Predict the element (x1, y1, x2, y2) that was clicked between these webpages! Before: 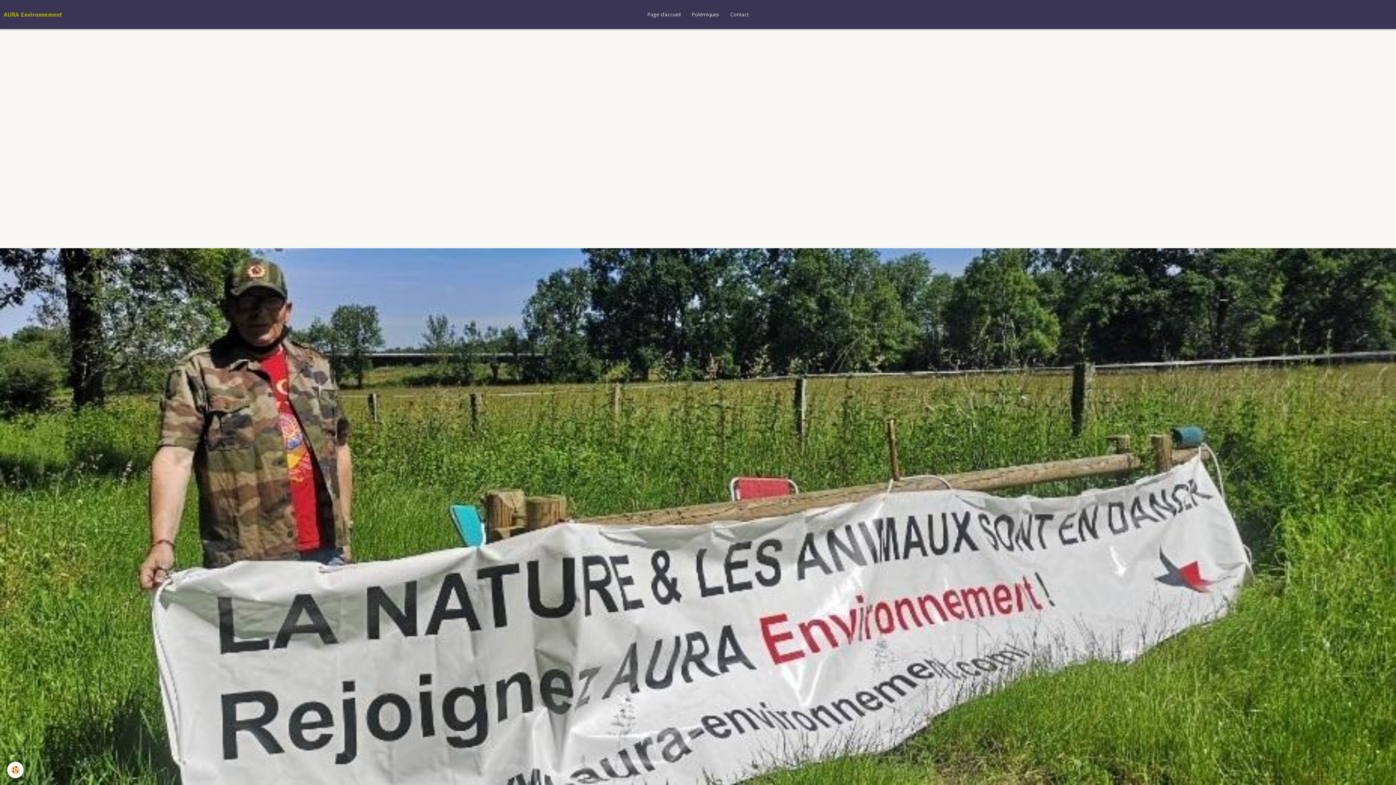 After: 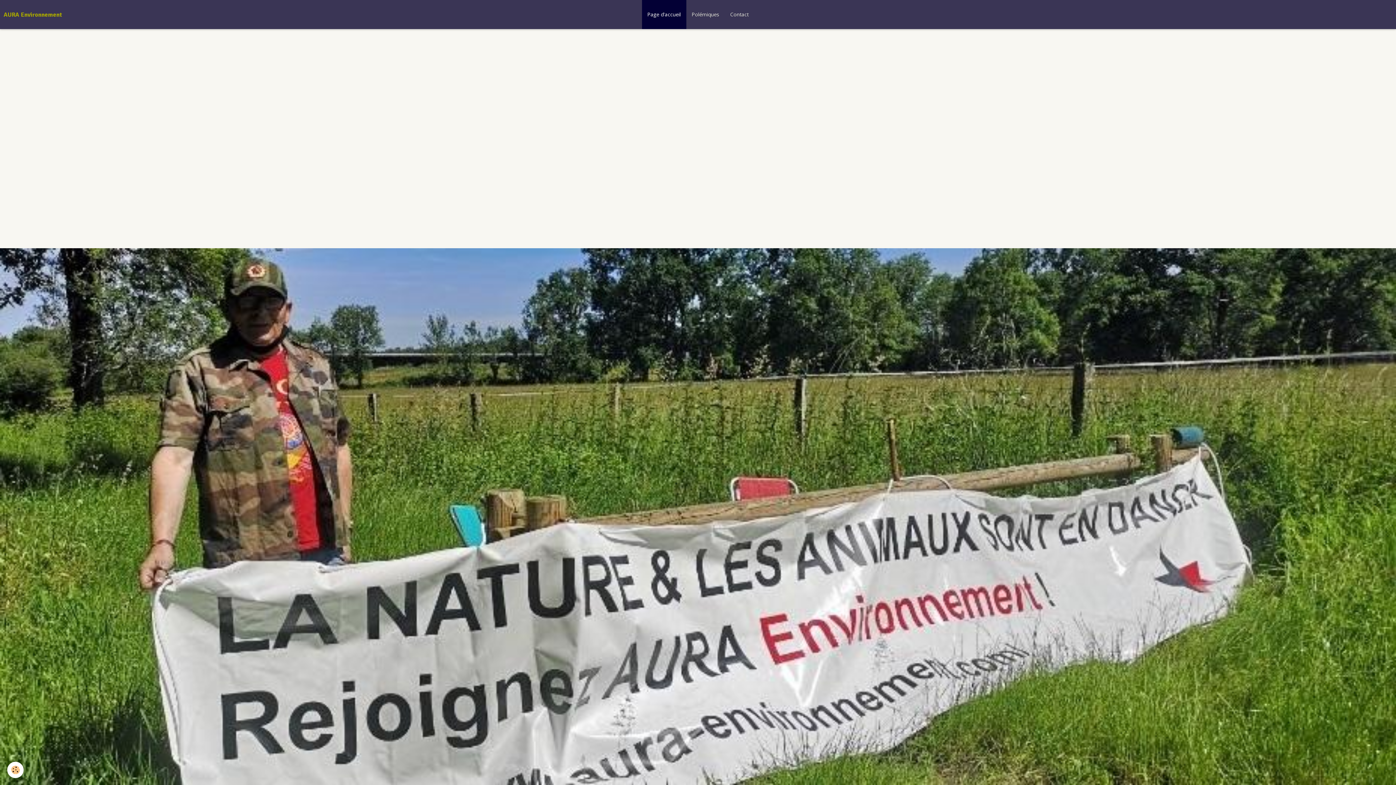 Action: bbox: (3, 0, 62, 29) label: AURA Environnement